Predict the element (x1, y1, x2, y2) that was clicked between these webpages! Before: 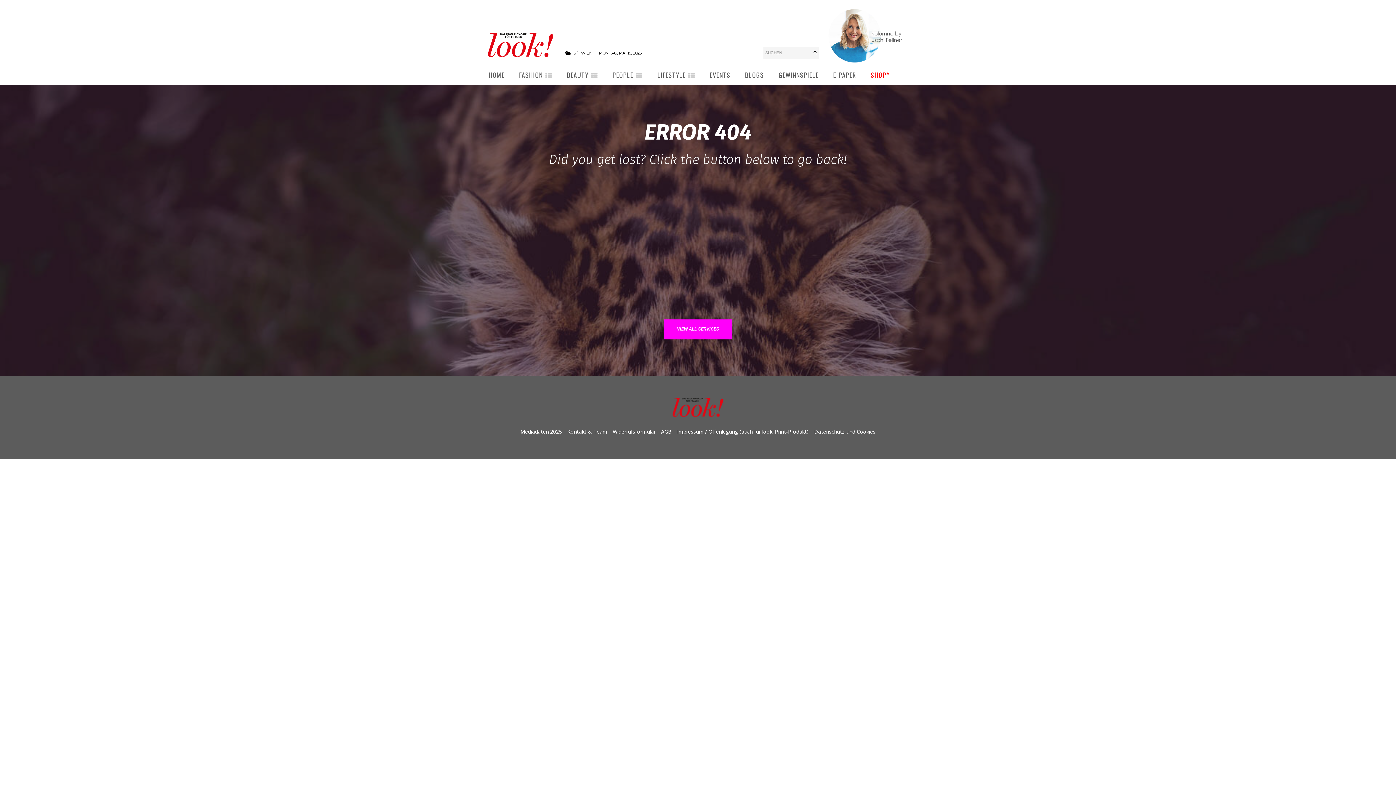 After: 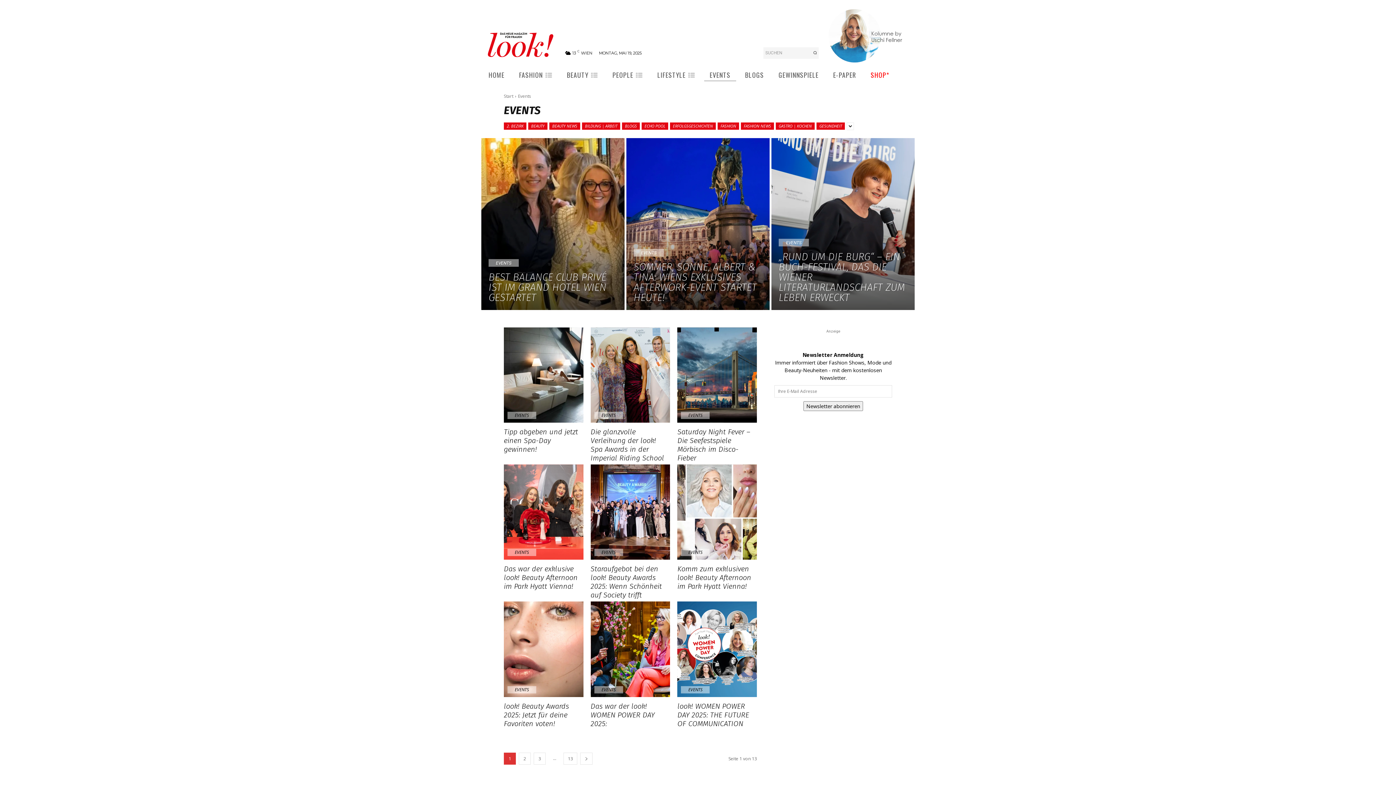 Action: bbox: (702, 66, 737, 84) label: EVENTS